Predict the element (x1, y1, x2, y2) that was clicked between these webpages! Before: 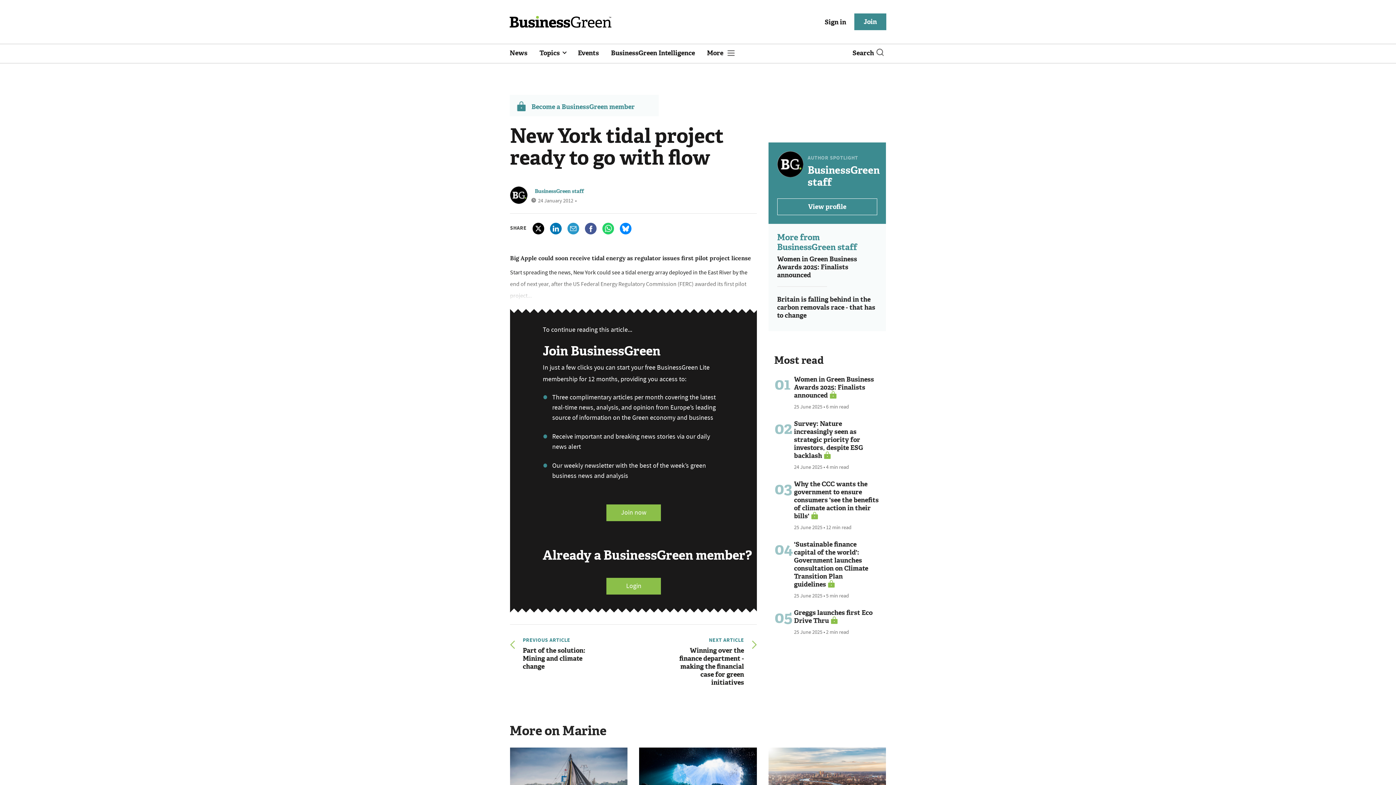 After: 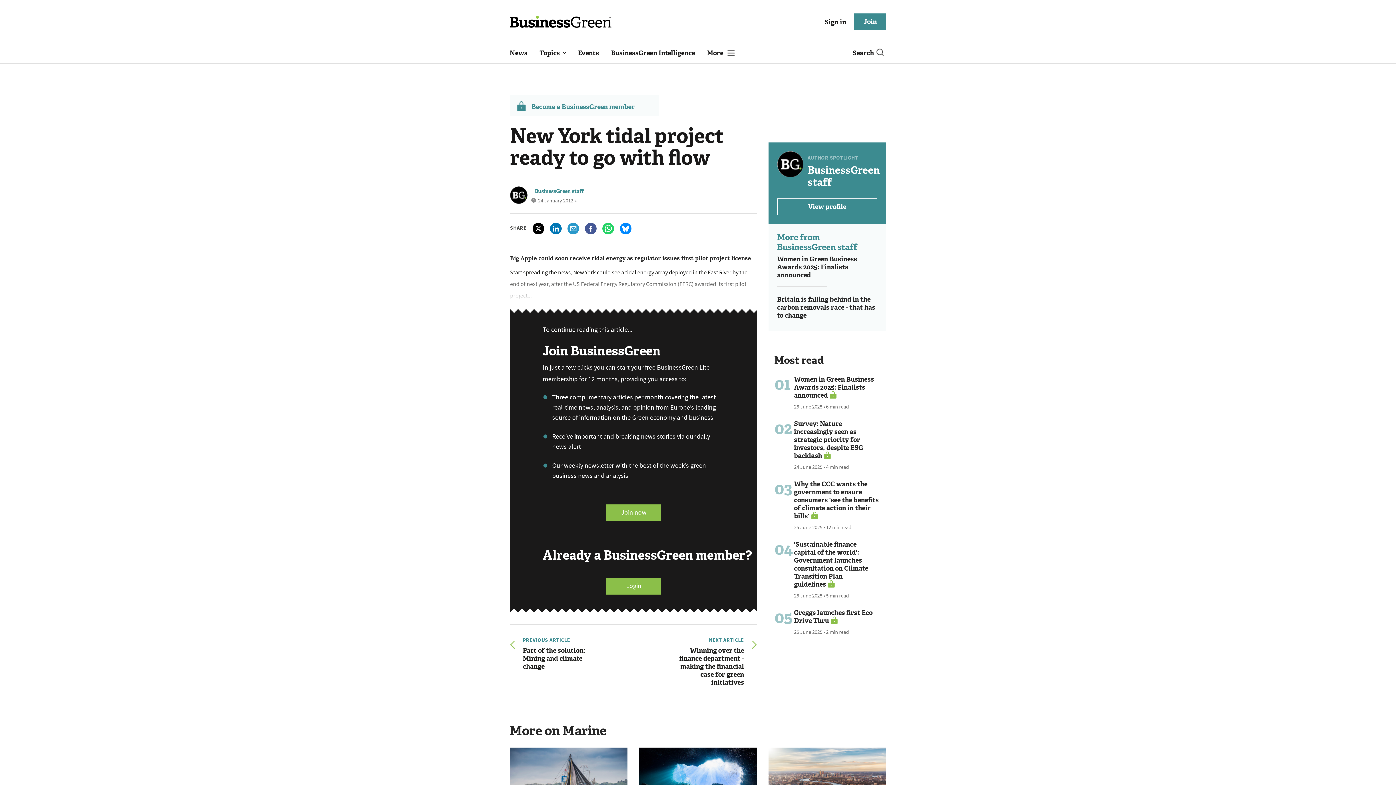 Action: bbox: (550, 222, 561, 234)